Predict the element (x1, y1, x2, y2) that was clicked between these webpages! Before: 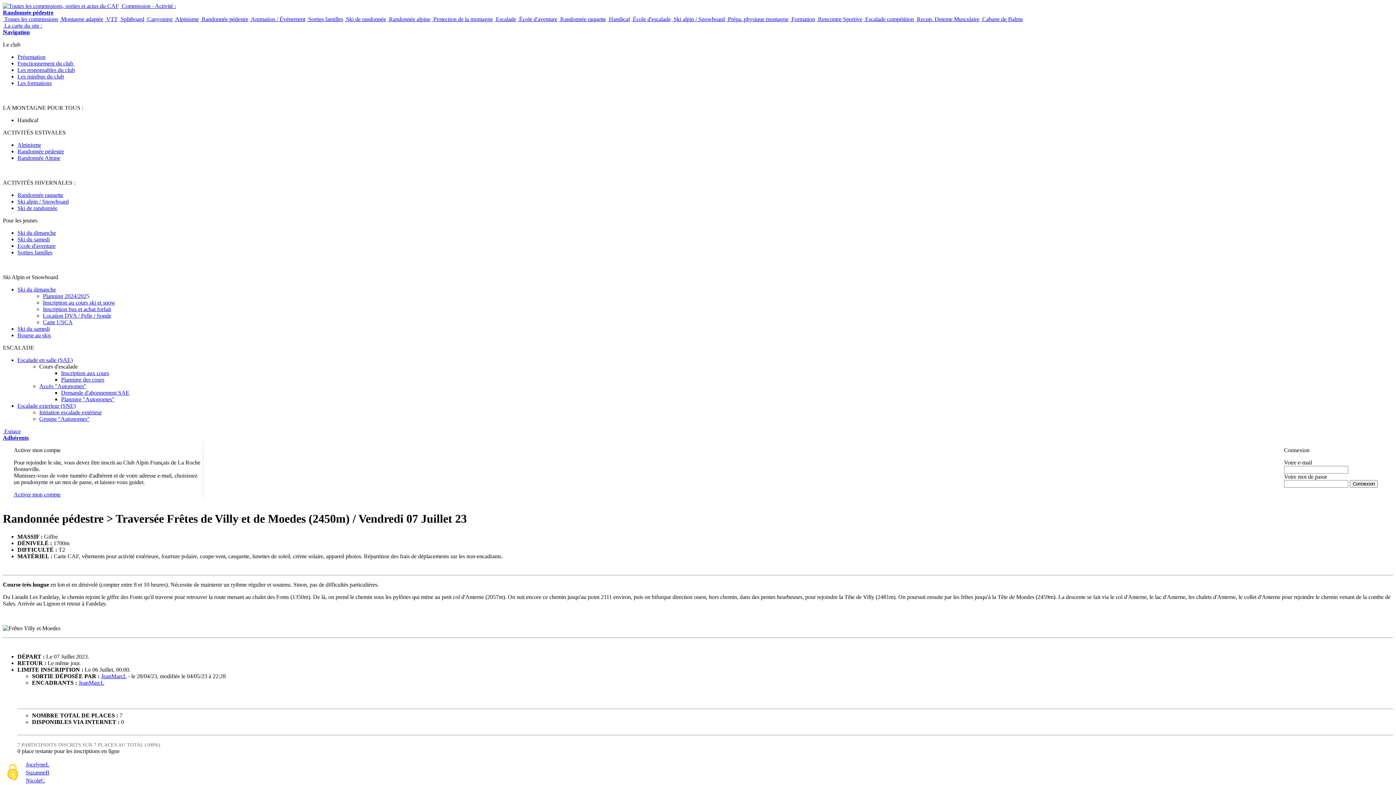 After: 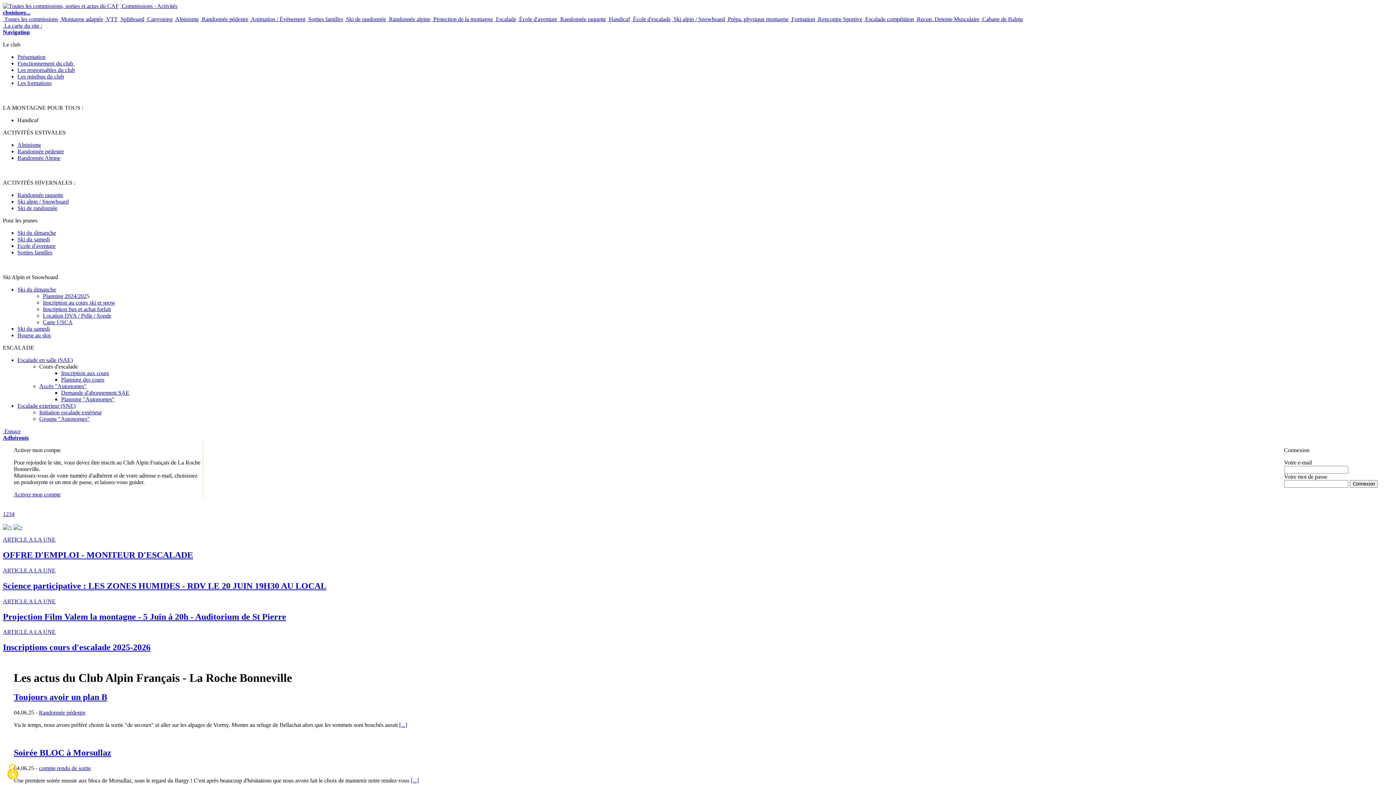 Action: bbox: (2, 2, 118, 9)